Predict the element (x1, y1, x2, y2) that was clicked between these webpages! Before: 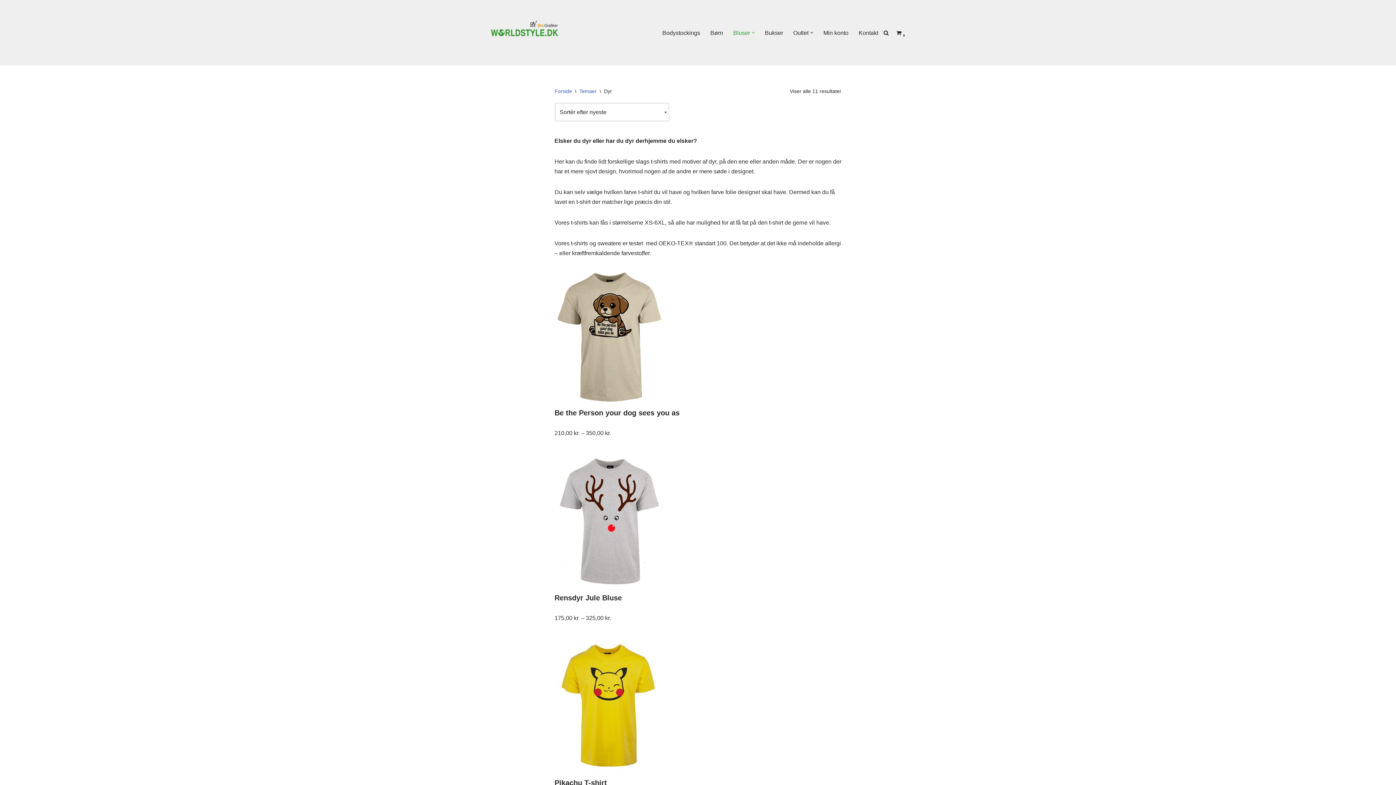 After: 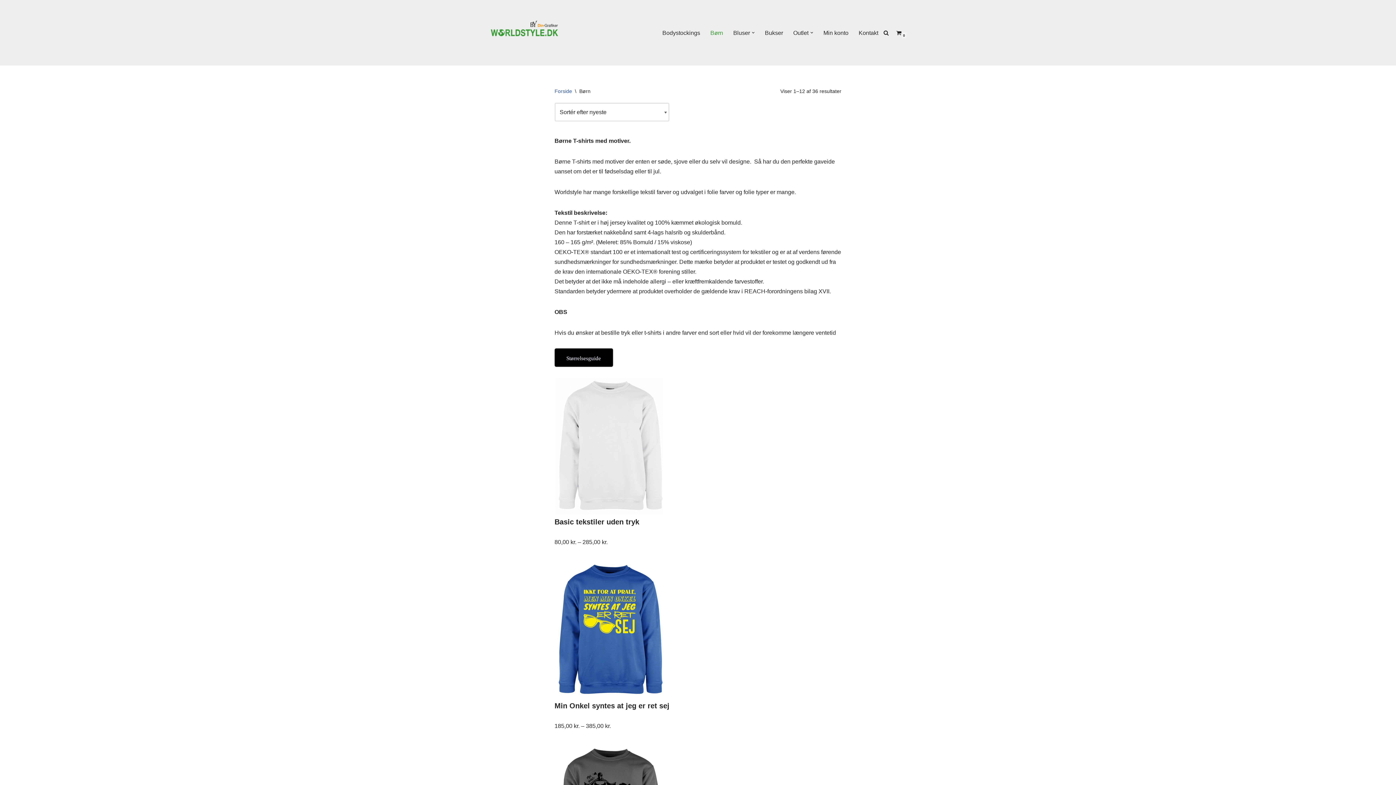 Action: label: Børn bbox: (710, 28, 723, 37)